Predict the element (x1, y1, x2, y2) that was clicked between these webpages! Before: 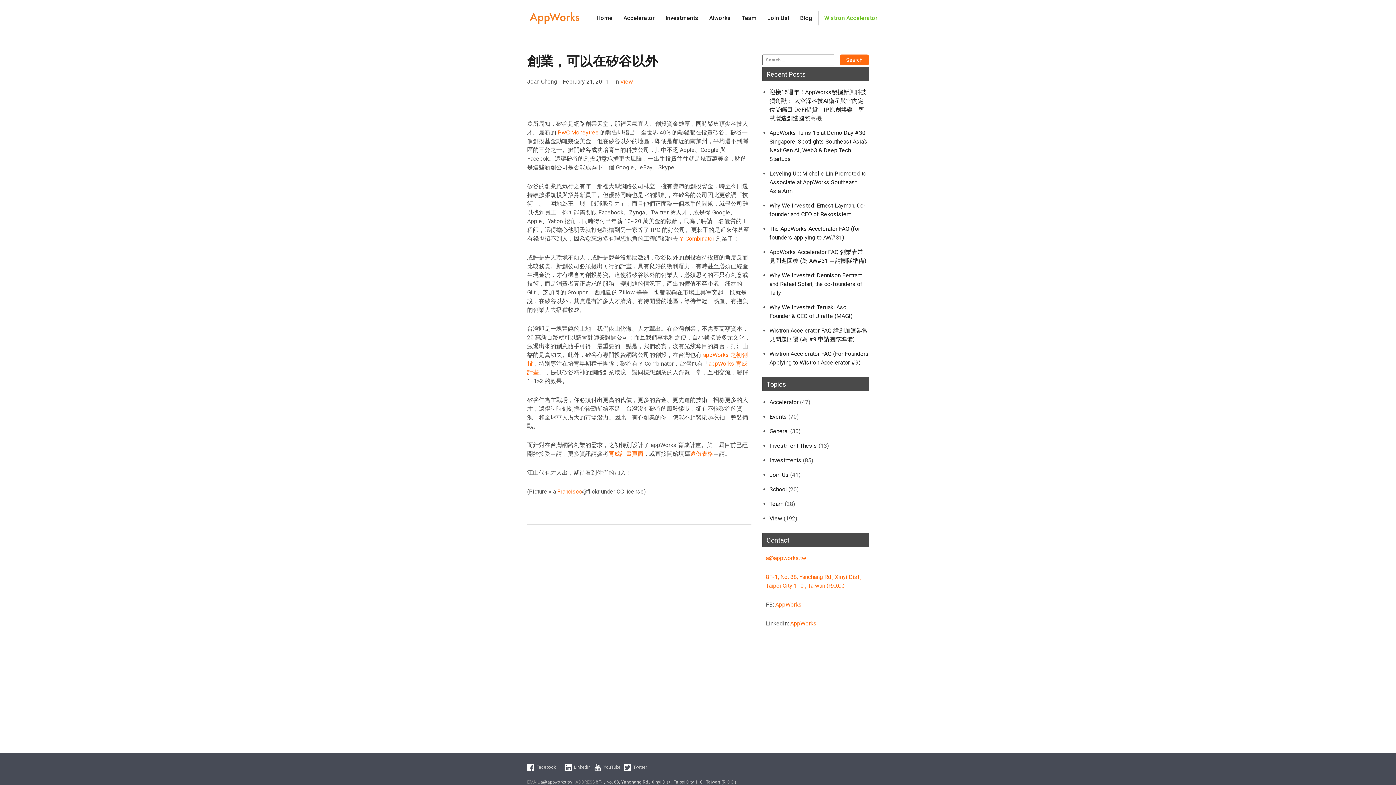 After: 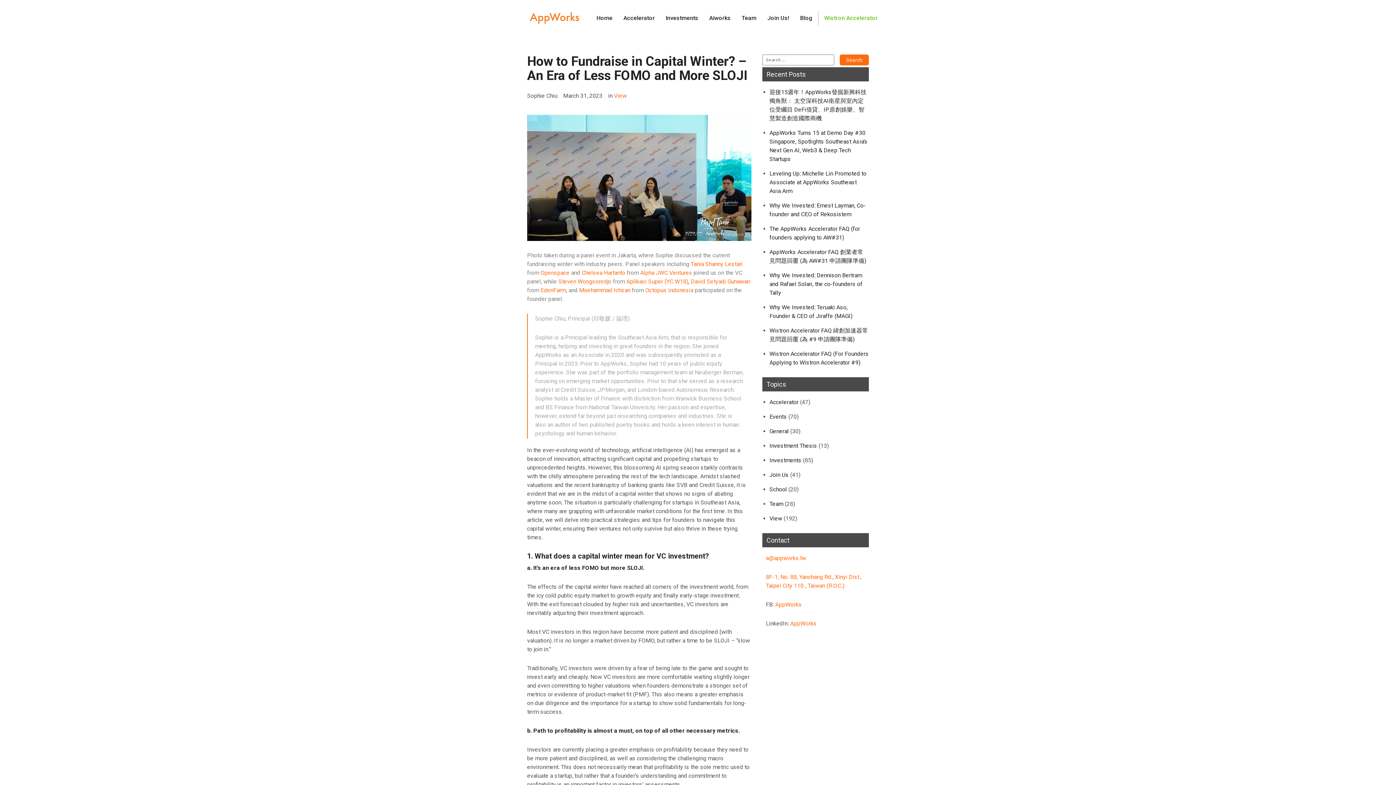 Action: bbox: (769, 515, 782, 522) label: View